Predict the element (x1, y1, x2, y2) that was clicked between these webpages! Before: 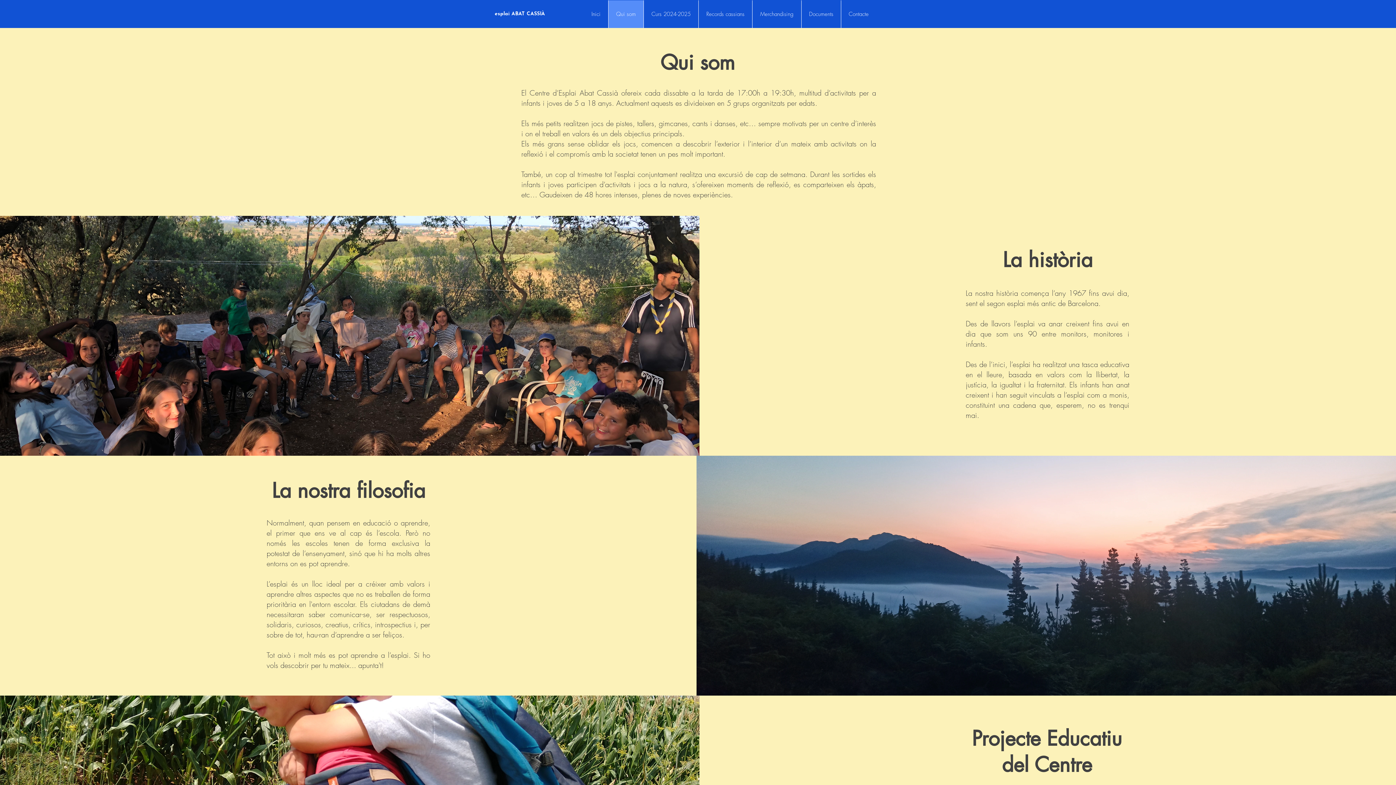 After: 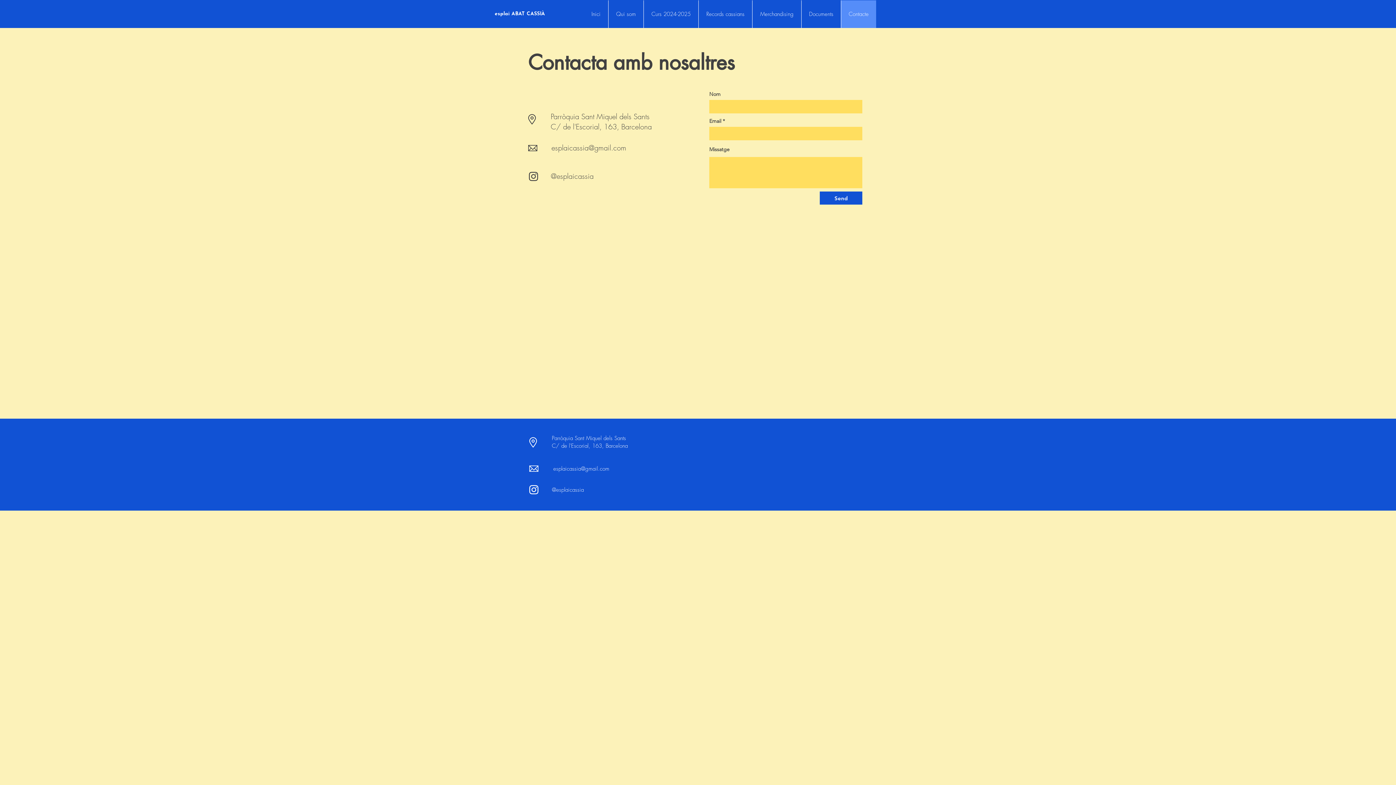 Action: bbox: (841, 0, 876, 28) label: Contacte